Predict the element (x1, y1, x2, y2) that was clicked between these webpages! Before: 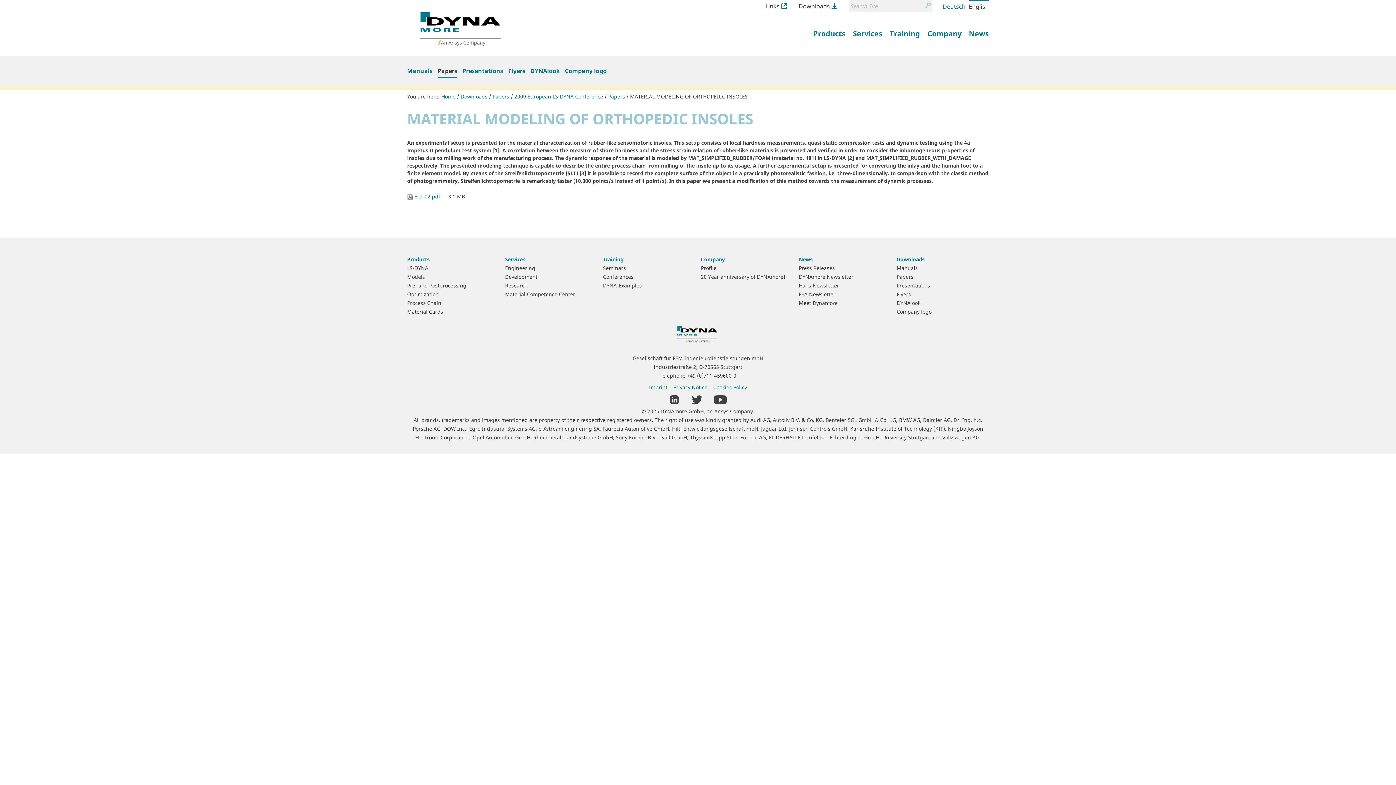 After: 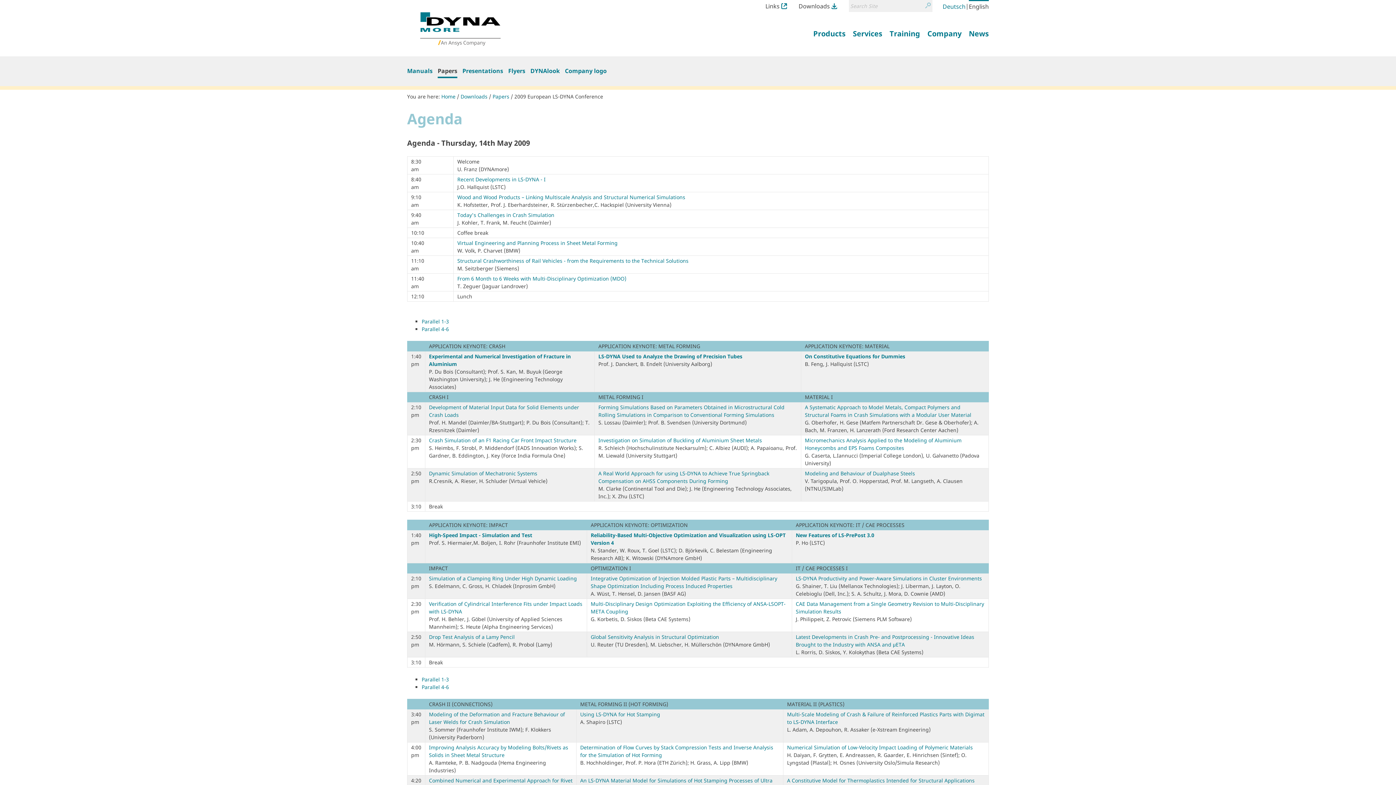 Action: bbox: (514, 93, 603, 100) label: 2009 European LS-DYNA Conference